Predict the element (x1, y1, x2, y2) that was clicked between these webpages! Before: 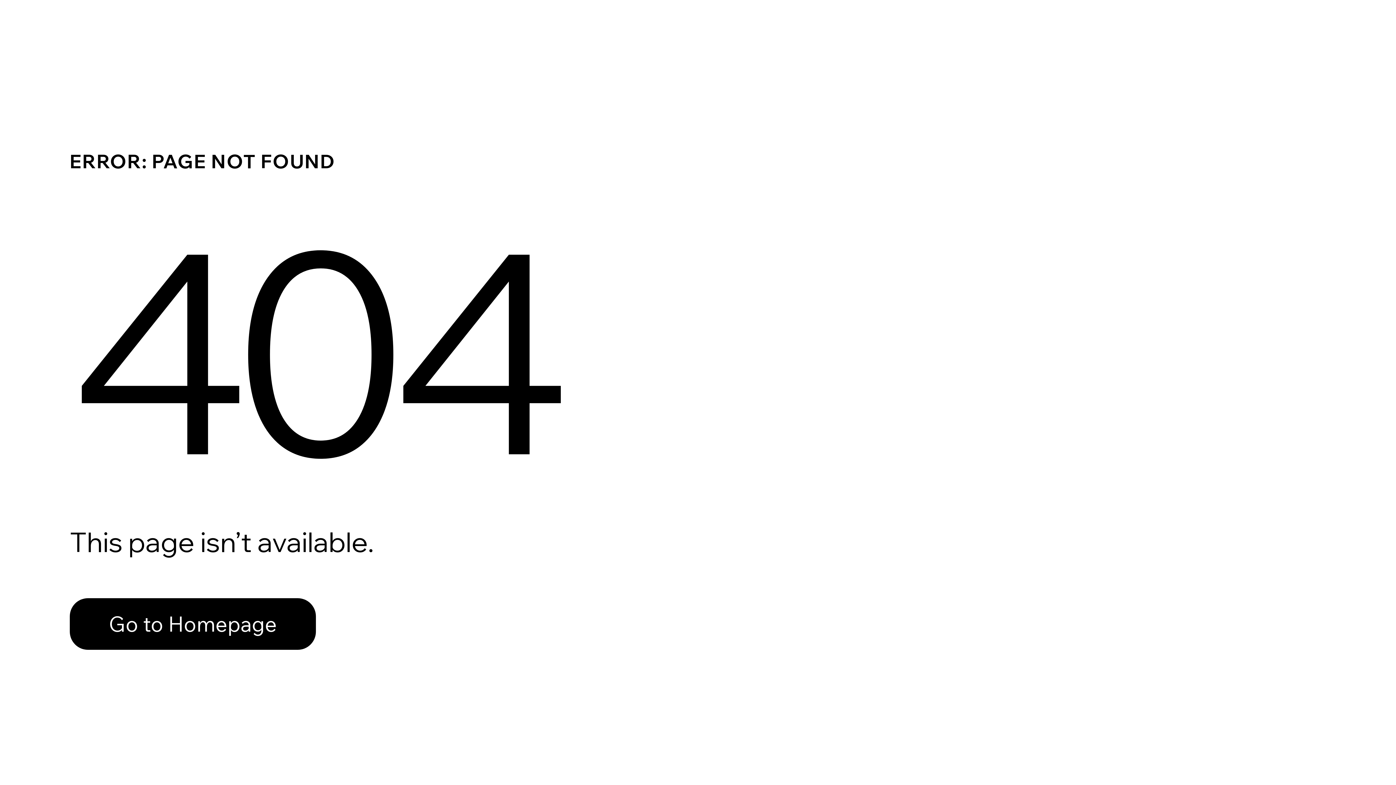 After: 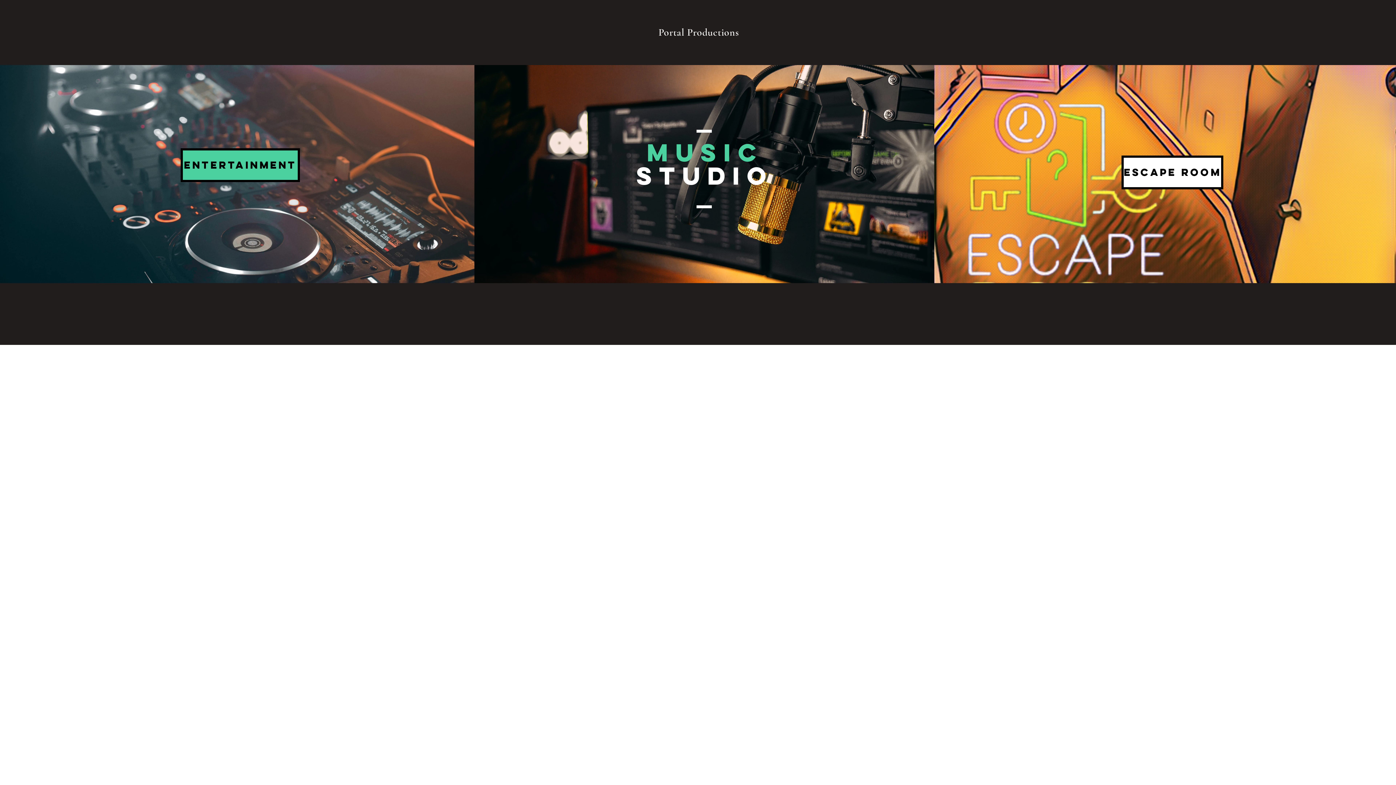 Action: bbox: (69, 598, 316, 650) label: Go to Homepage